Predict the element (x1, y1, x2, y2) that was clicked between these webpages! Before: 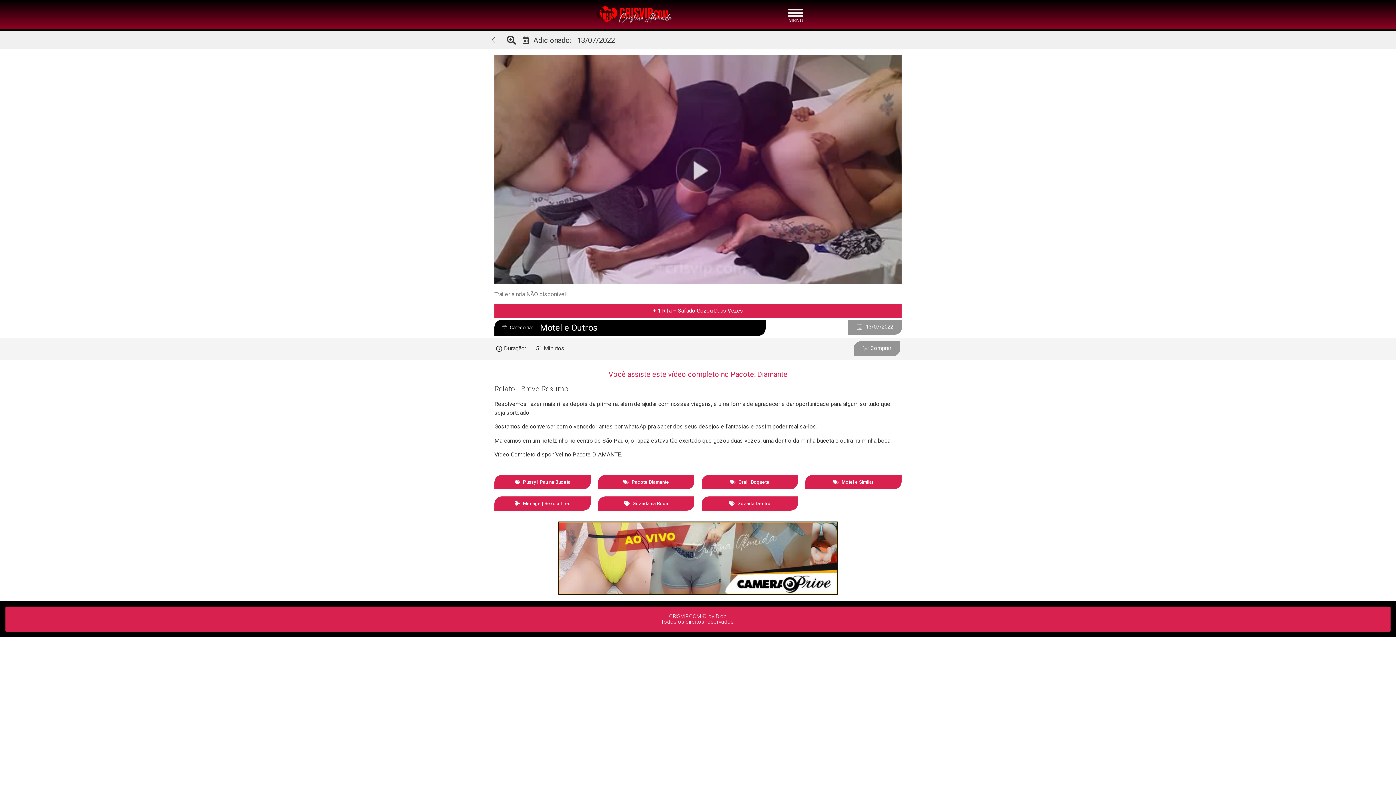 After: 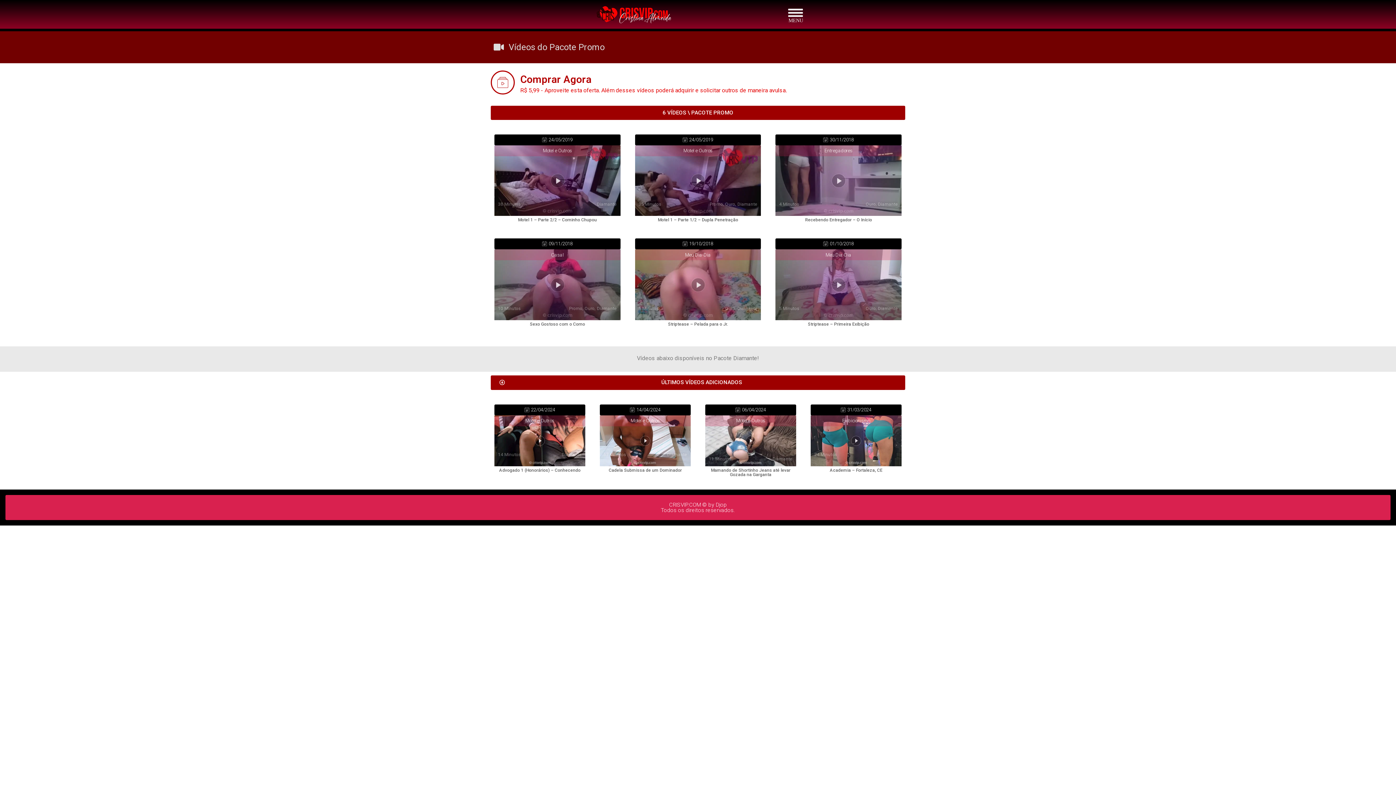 Action: bbox: (491, 35, 506, 44)